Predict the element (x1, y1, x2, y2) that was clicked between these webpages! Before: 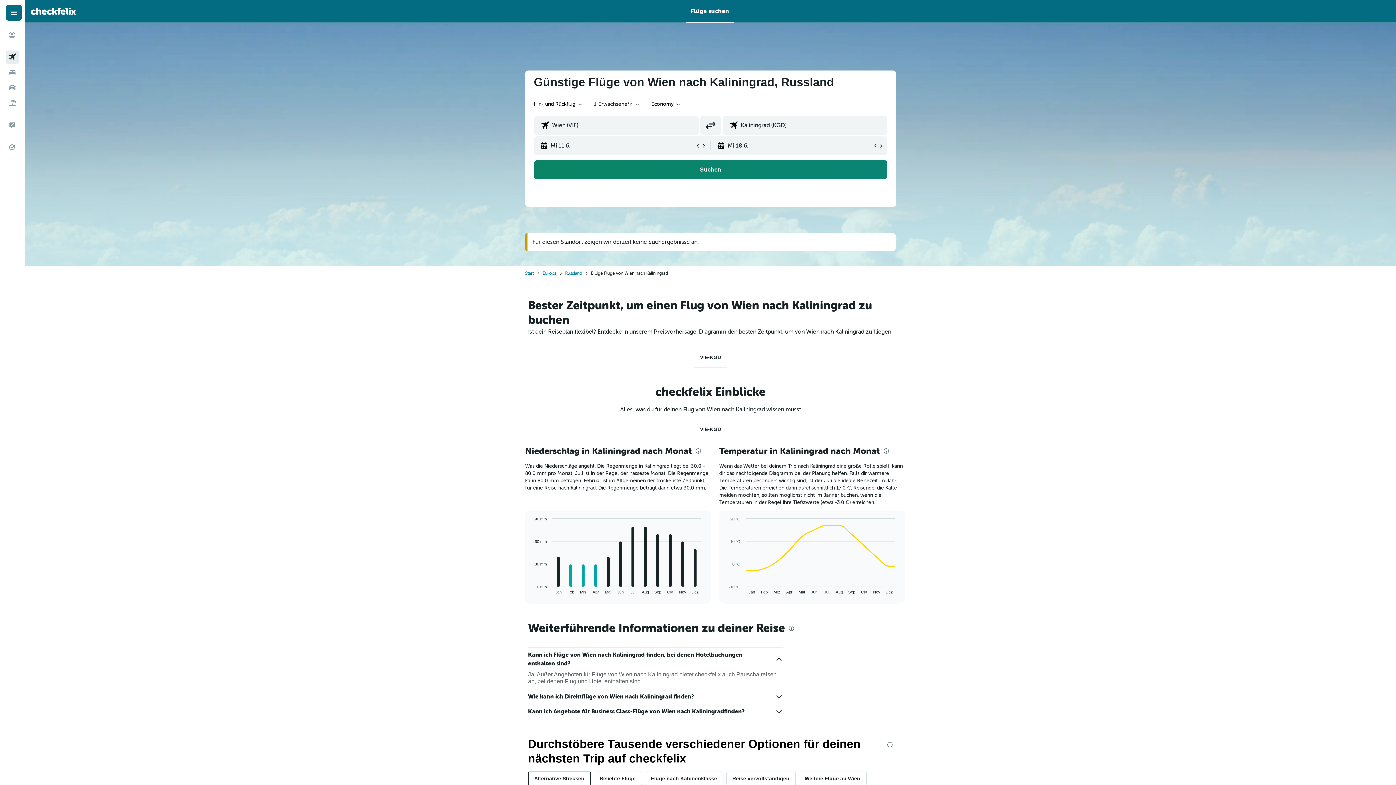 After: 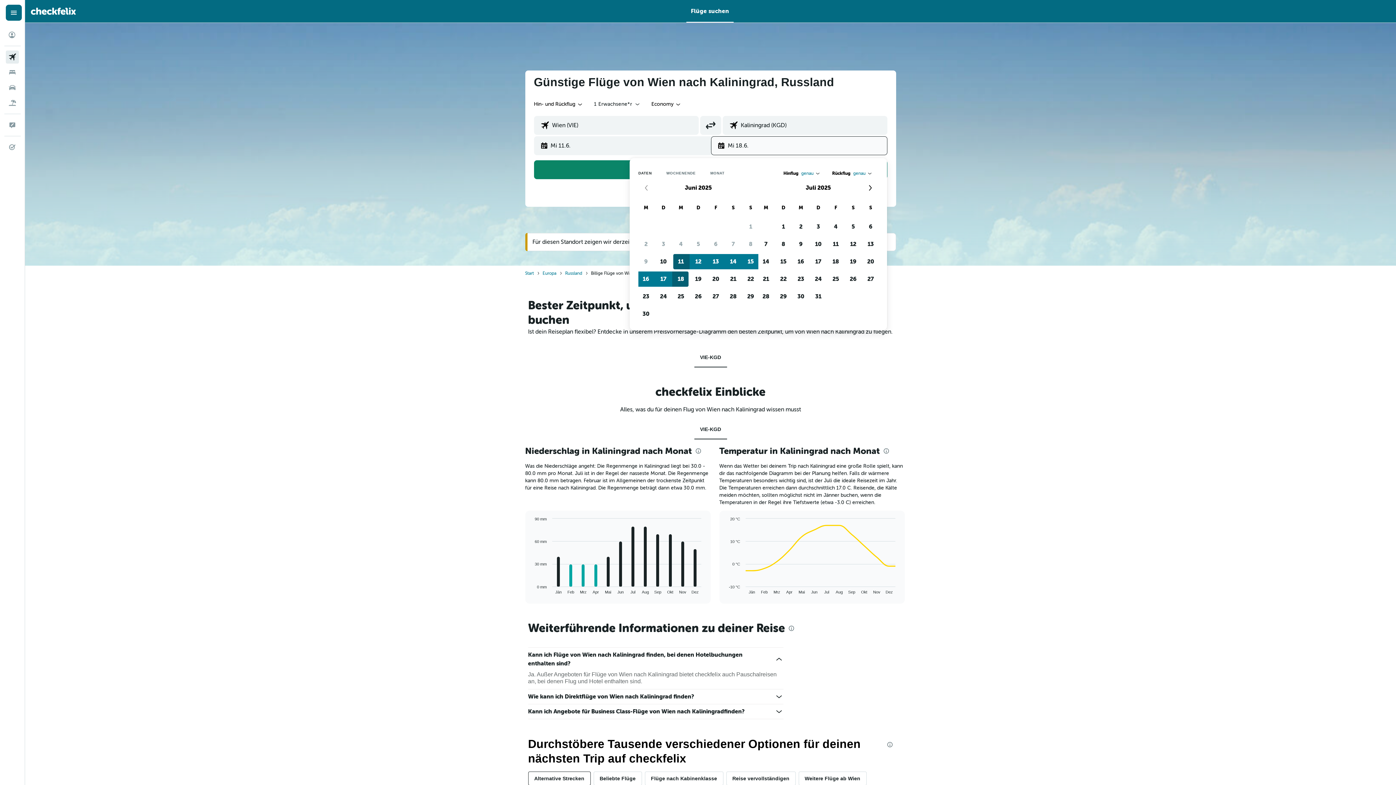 Action: bbox: (717, 136, 872, 154) label: Wähle das Enddatum aus dem Eingabefeld des Kalenders